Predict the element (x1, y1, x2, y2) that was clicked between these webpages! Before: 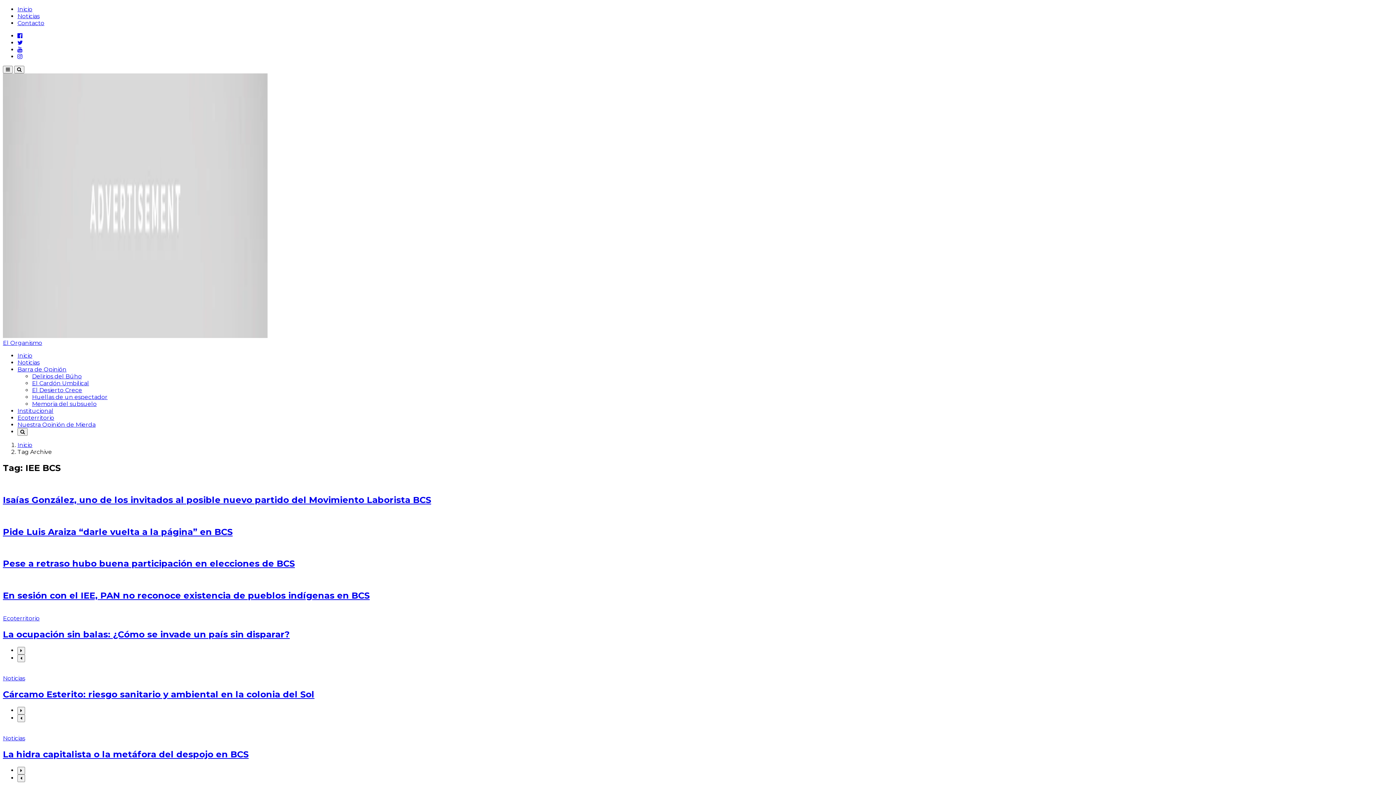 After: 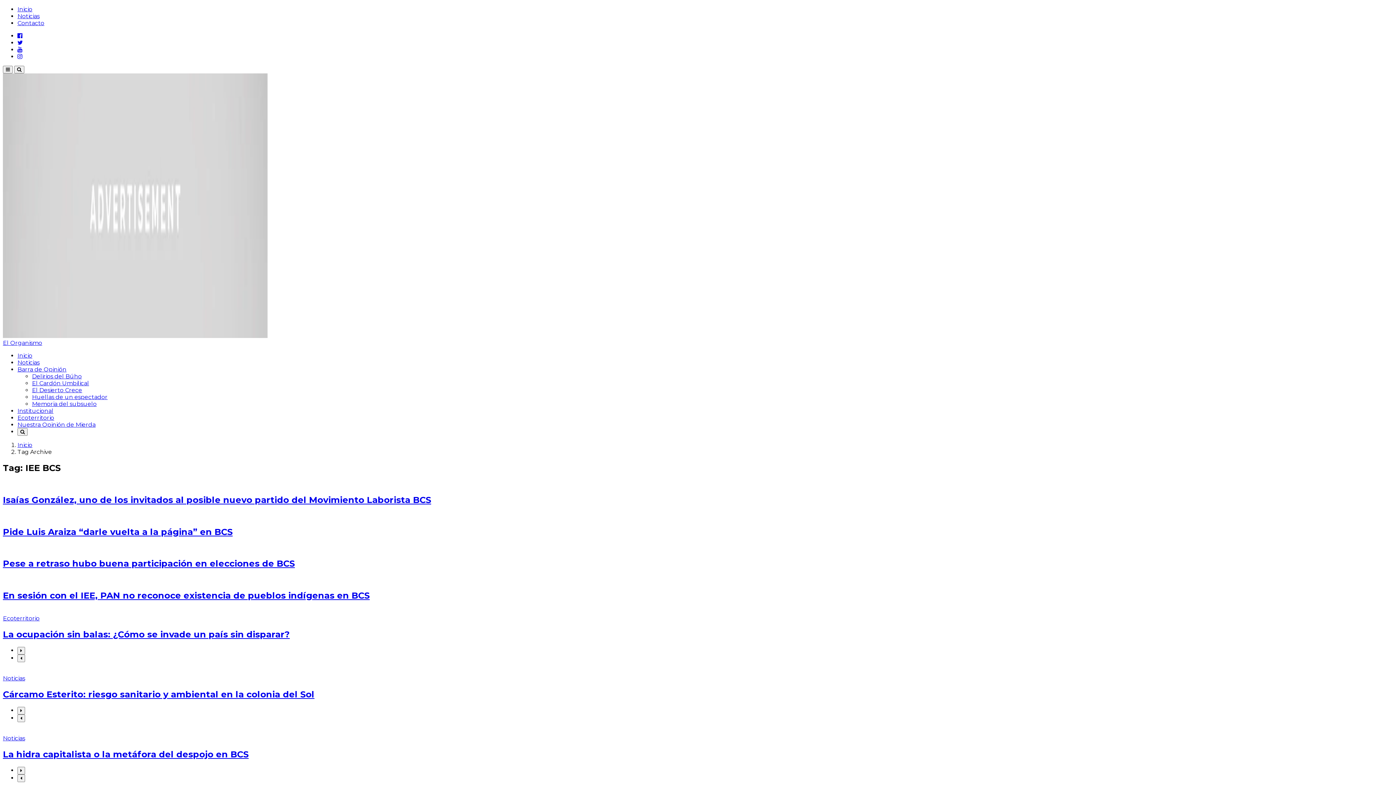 Action: bbox: (2, 332, 267, 339)